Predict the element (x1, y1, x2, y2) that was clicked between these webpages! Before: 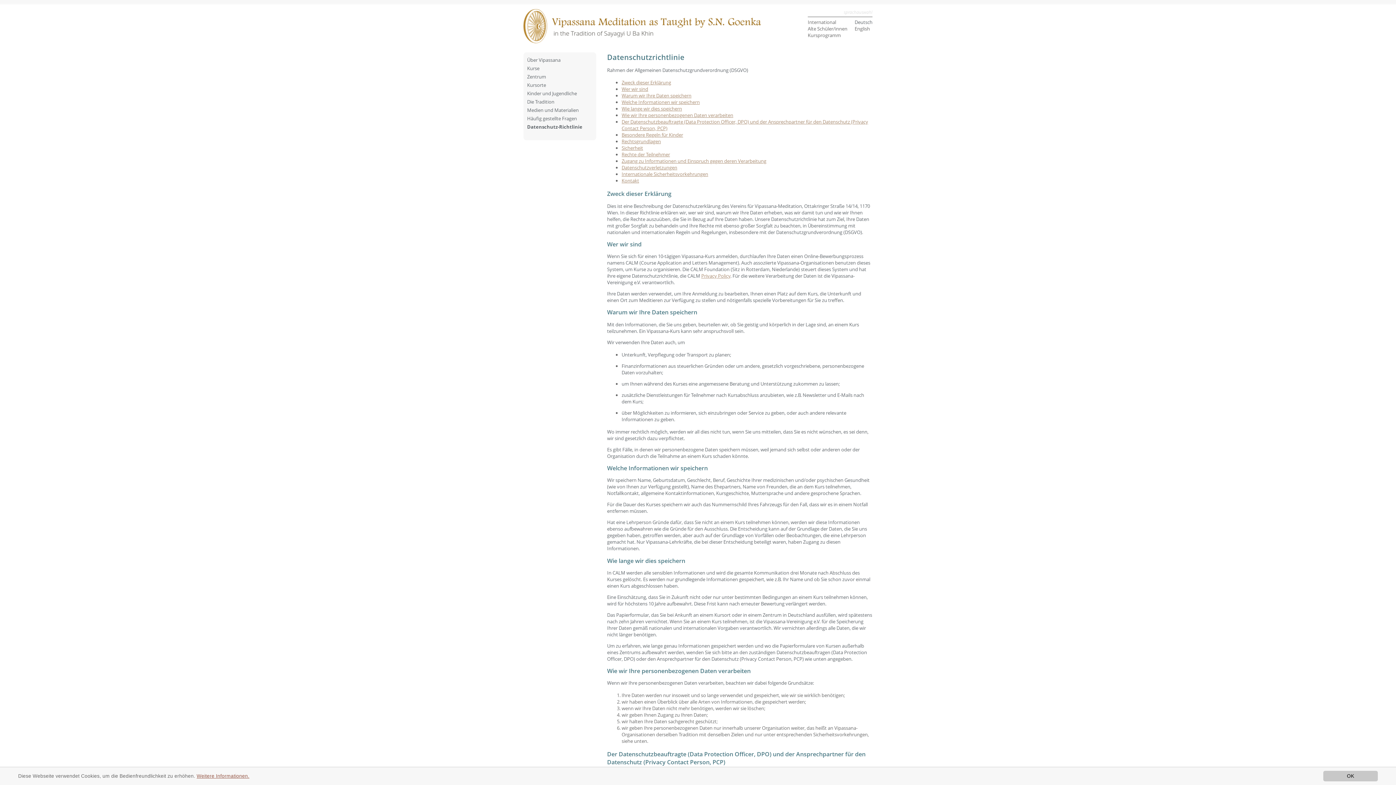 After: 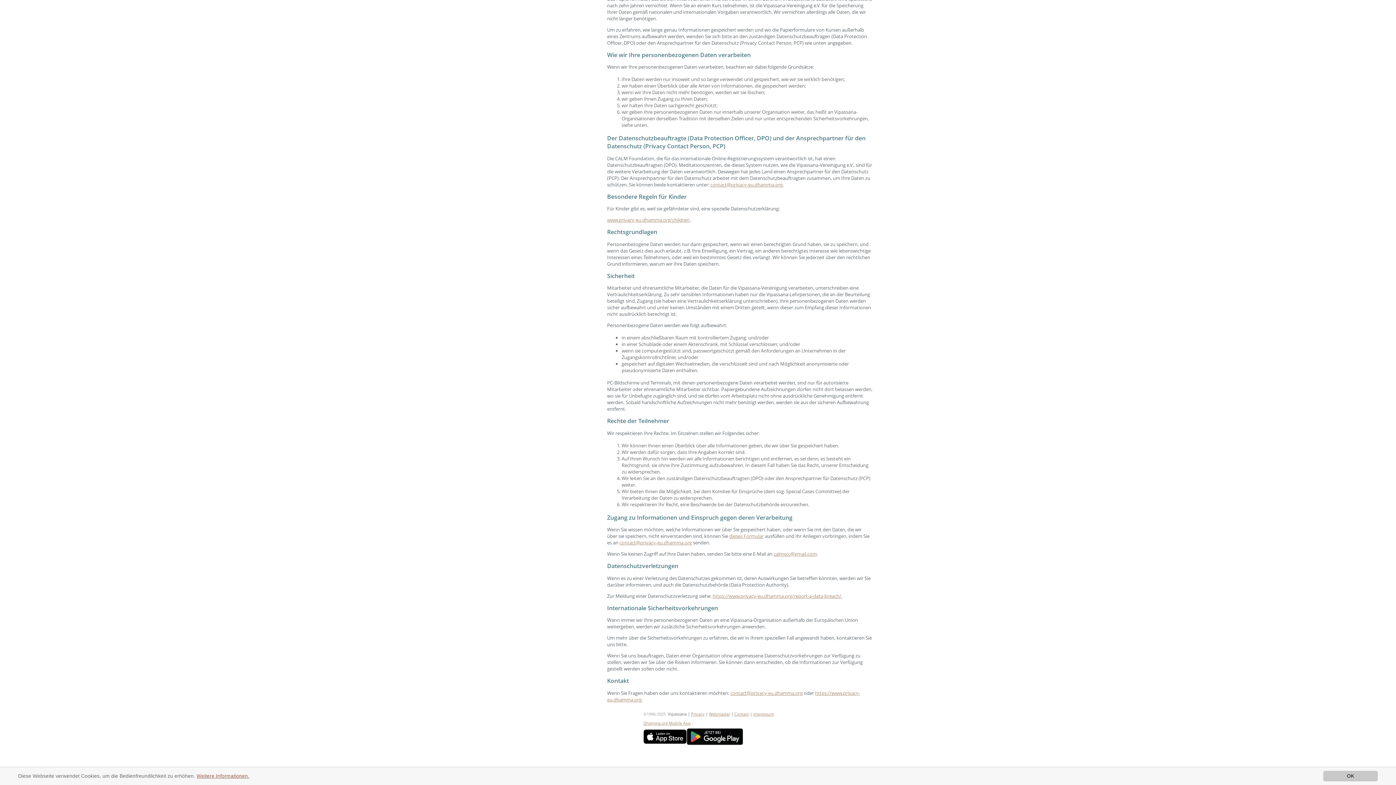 Action: bbox: (621, 138, 661, 144) label: Rechtsgrundlagen